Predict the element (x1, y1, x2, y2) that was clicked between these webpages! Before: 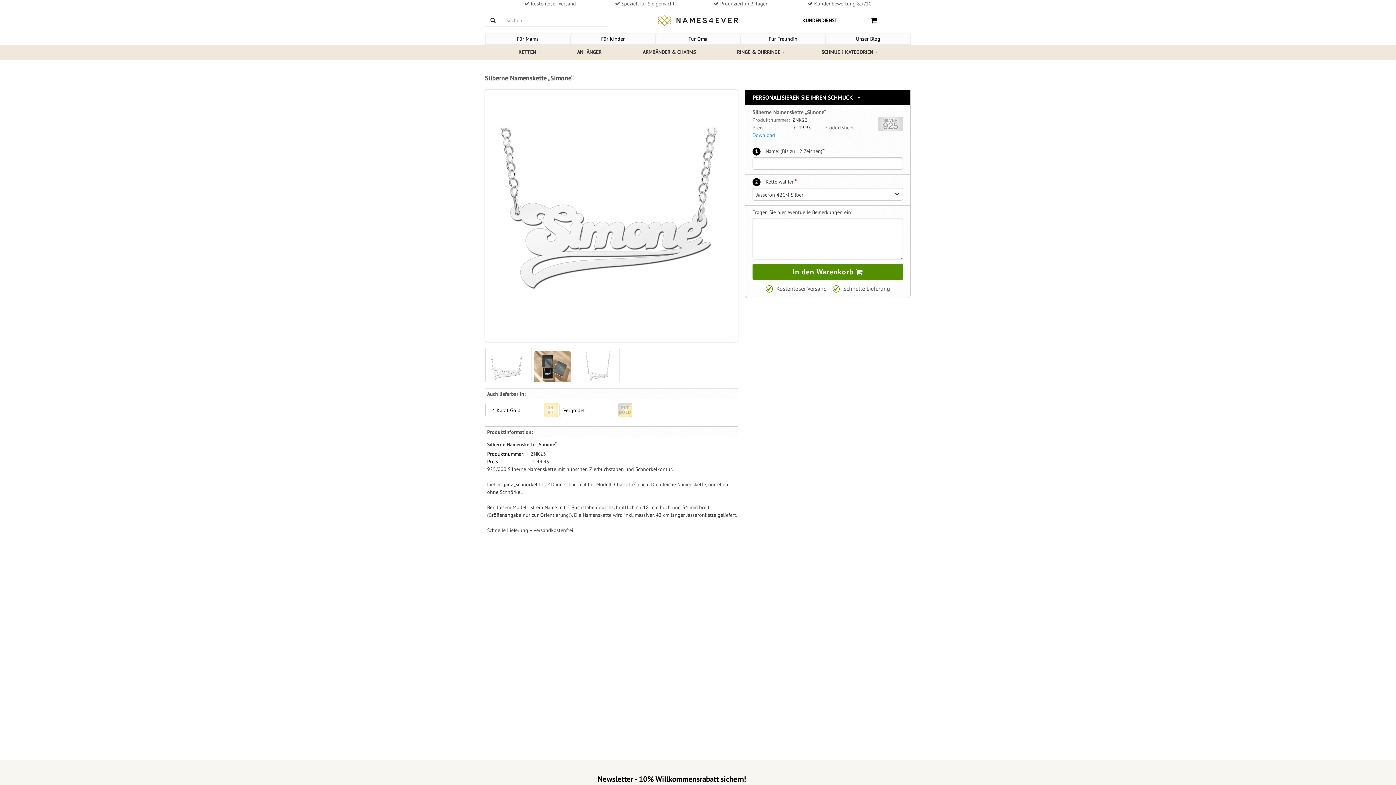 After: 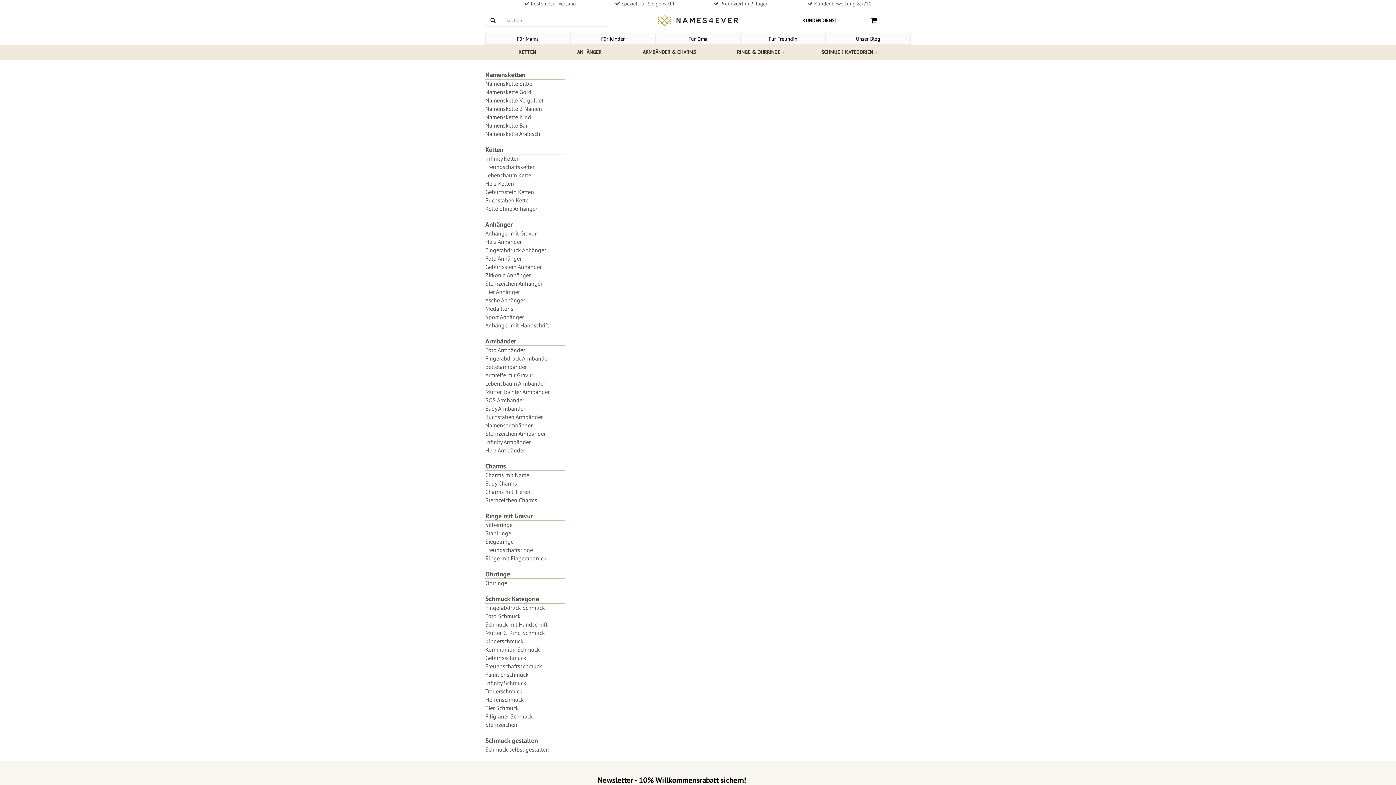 Action: bbox: (485, 14, 502, 26)